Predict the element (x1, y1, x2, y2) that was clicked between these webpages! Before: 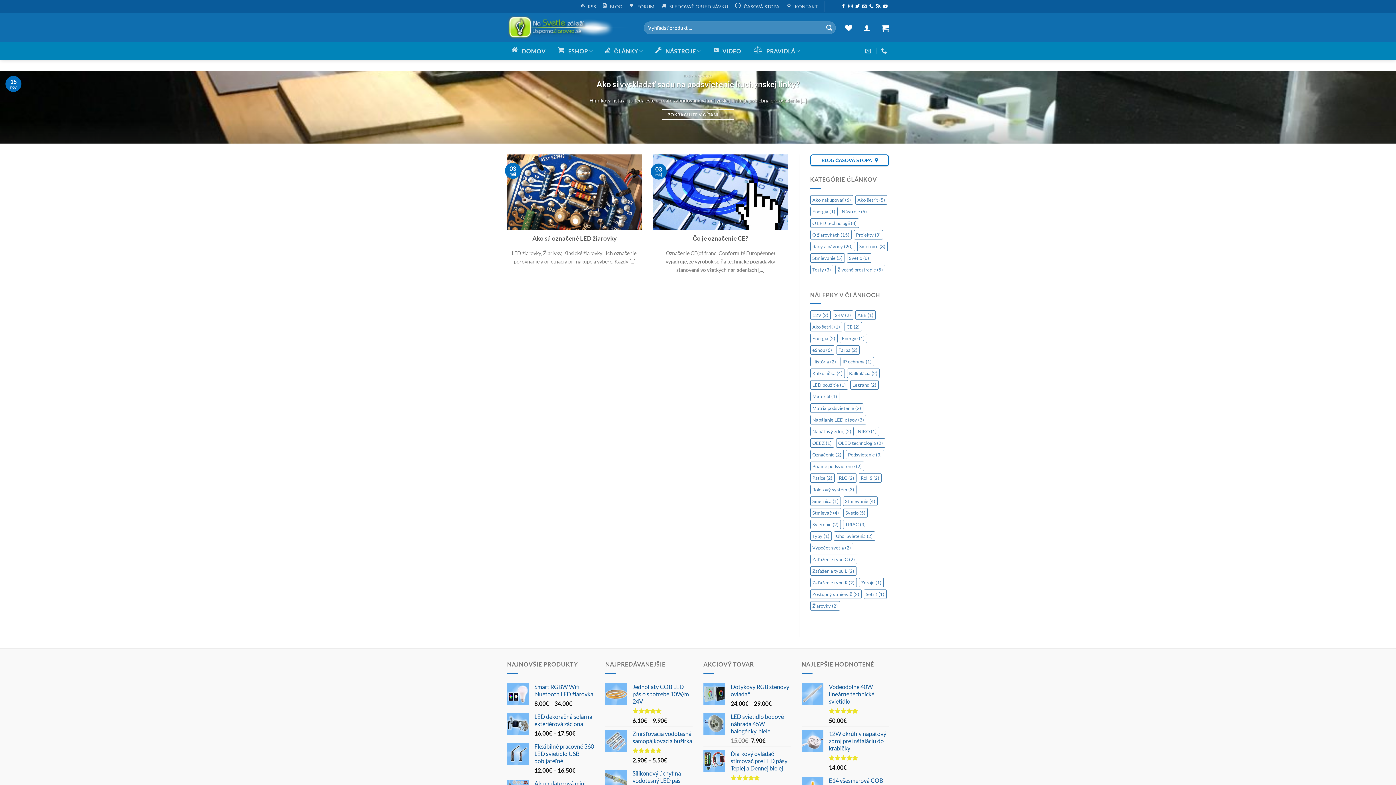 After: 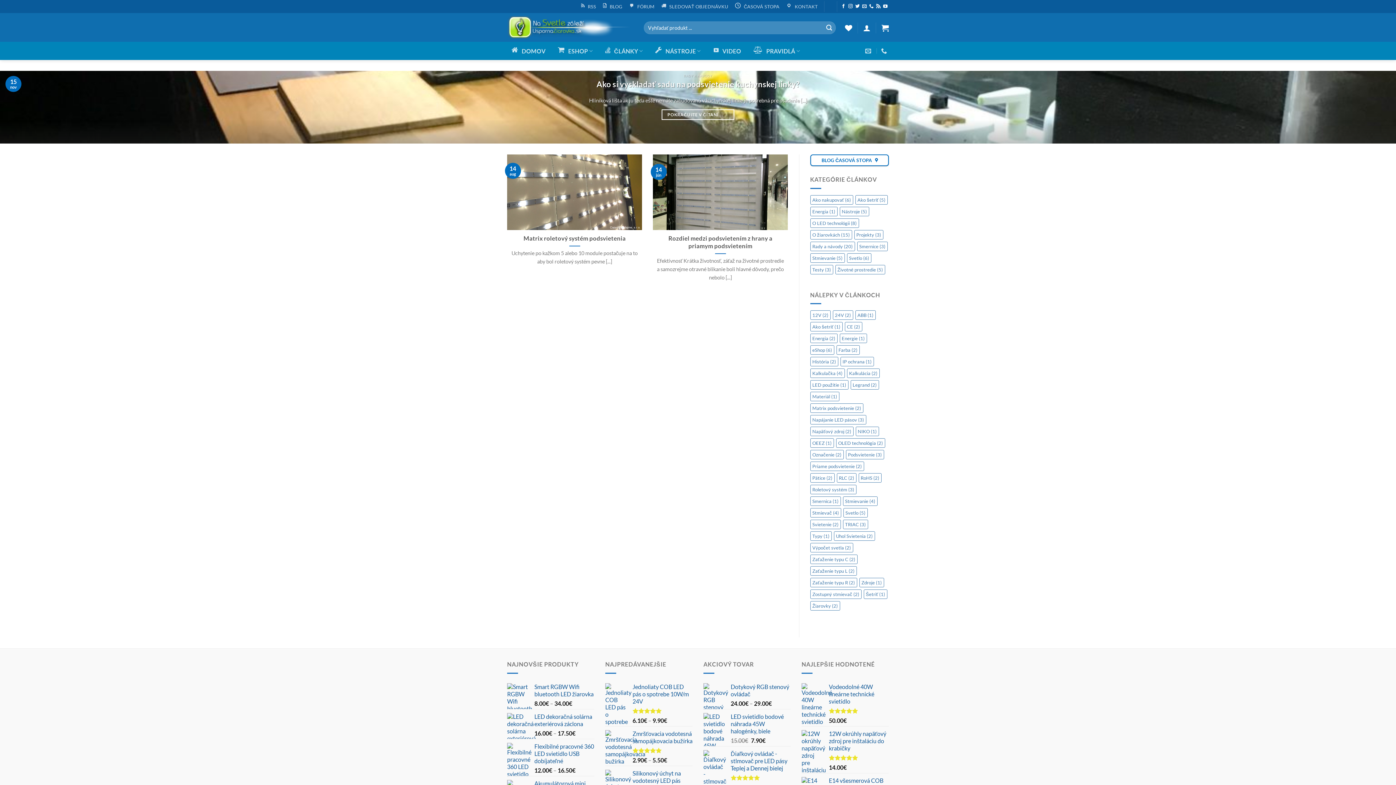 Action: label: Priame podsvietenie (2 položky) bbox: (810, 461, 864, 471)